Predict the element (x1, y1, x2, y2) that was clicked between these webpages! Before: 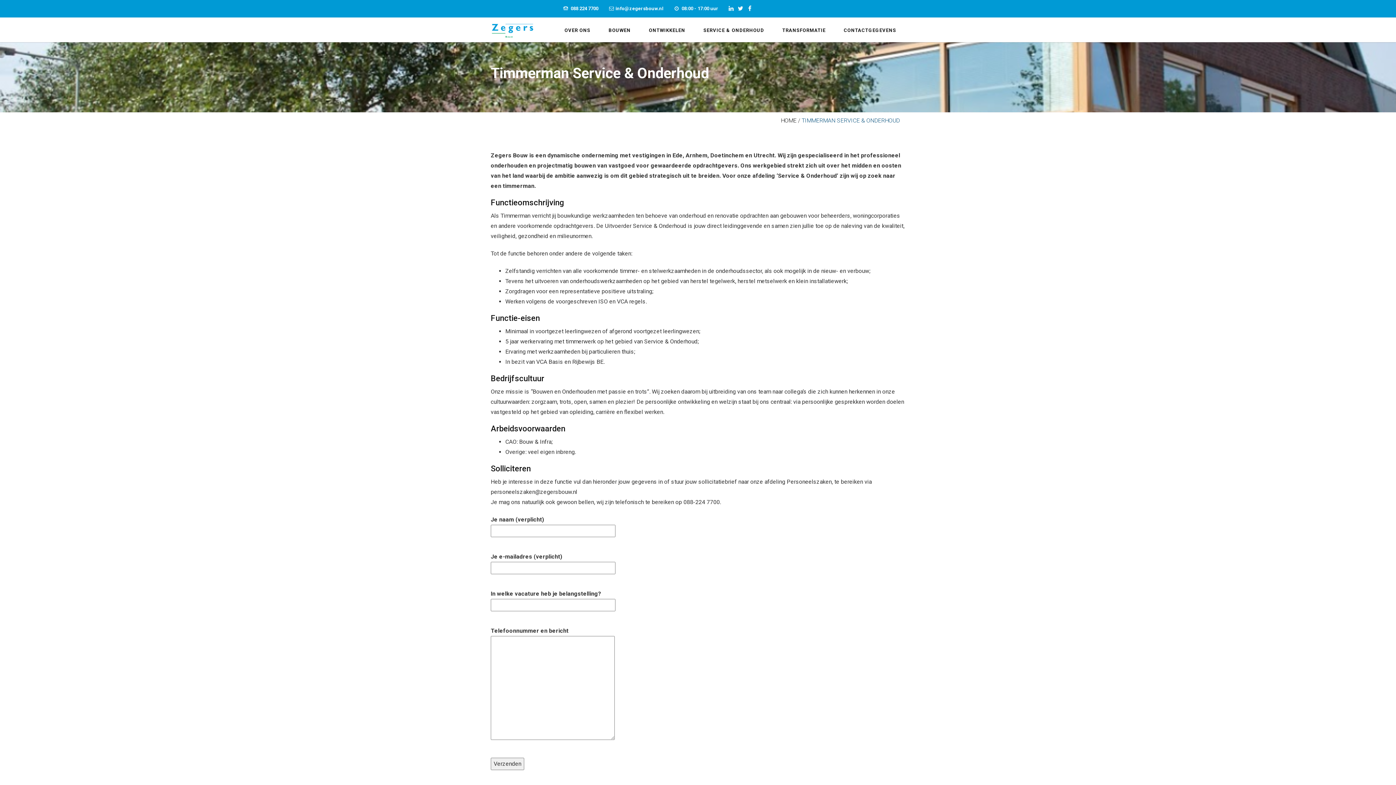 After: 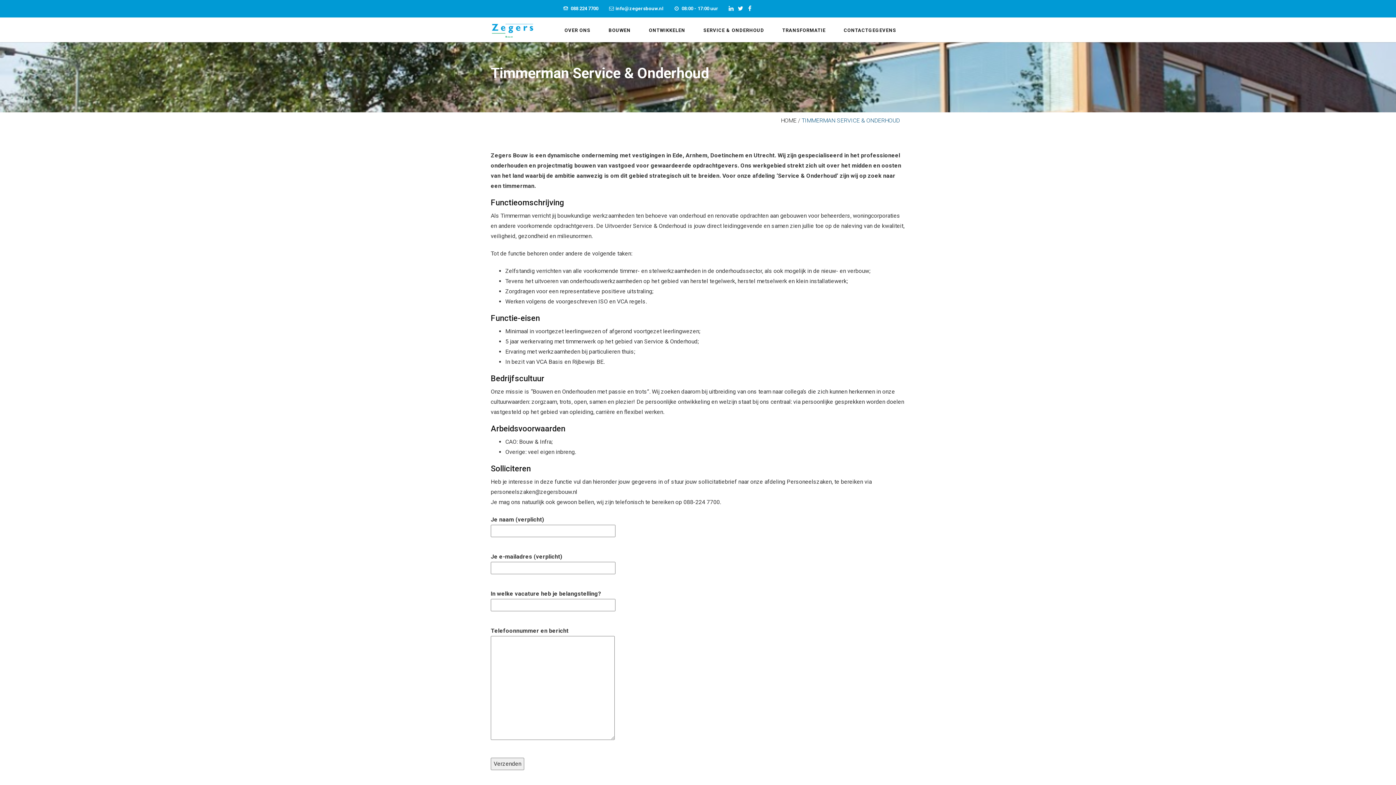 Action: bbox: (746, 3, 753, 13)